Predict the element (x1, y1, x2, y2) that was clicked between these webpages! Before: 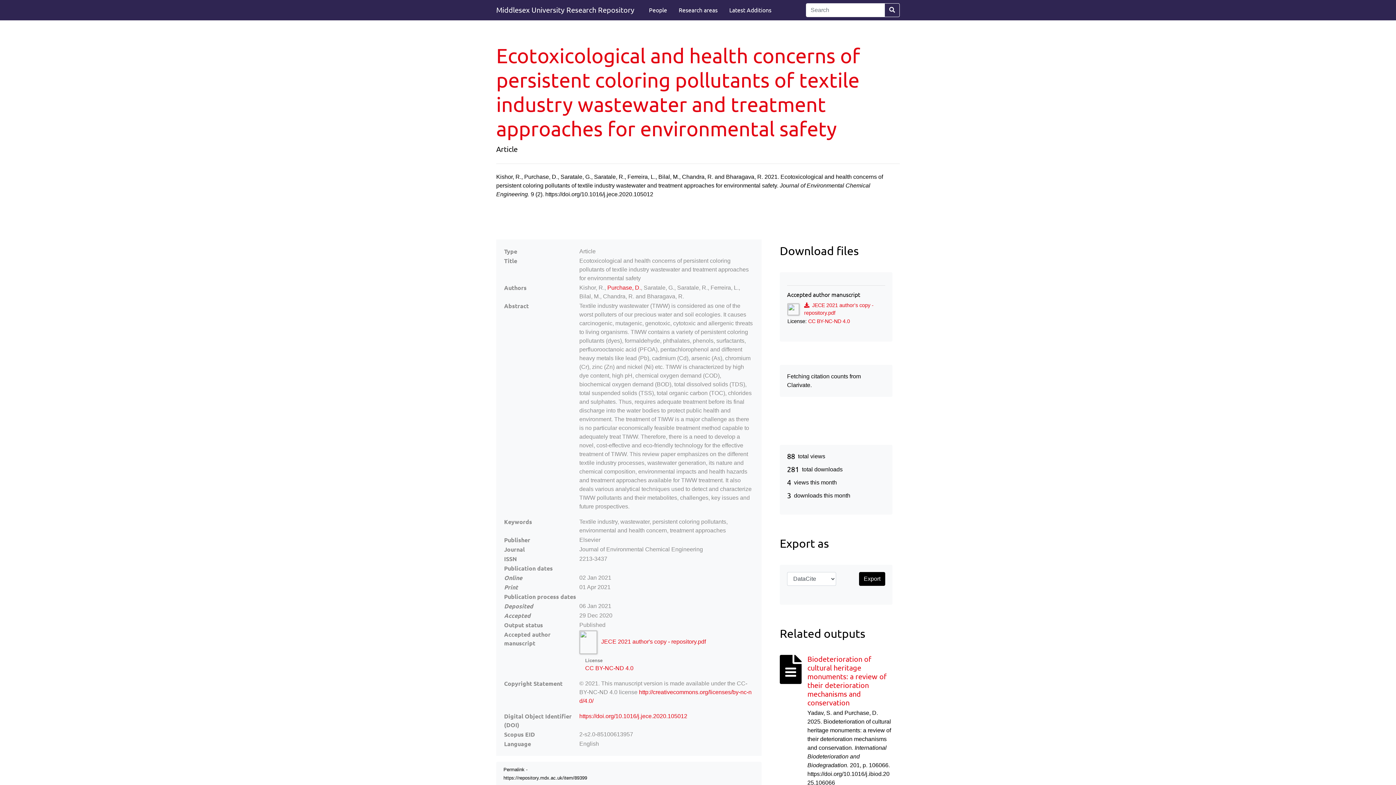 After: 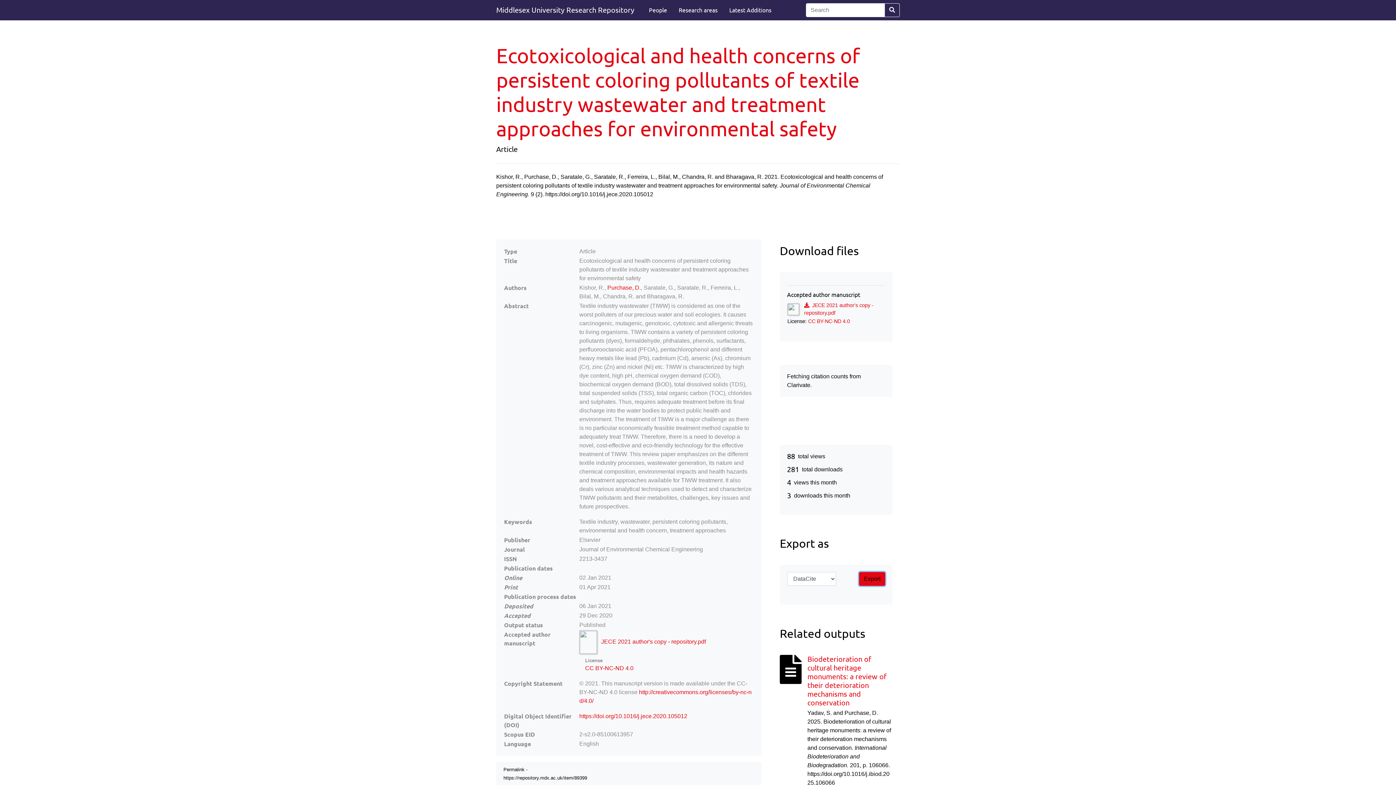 Action: label: Export bbox: (859, 572, 885, 586)